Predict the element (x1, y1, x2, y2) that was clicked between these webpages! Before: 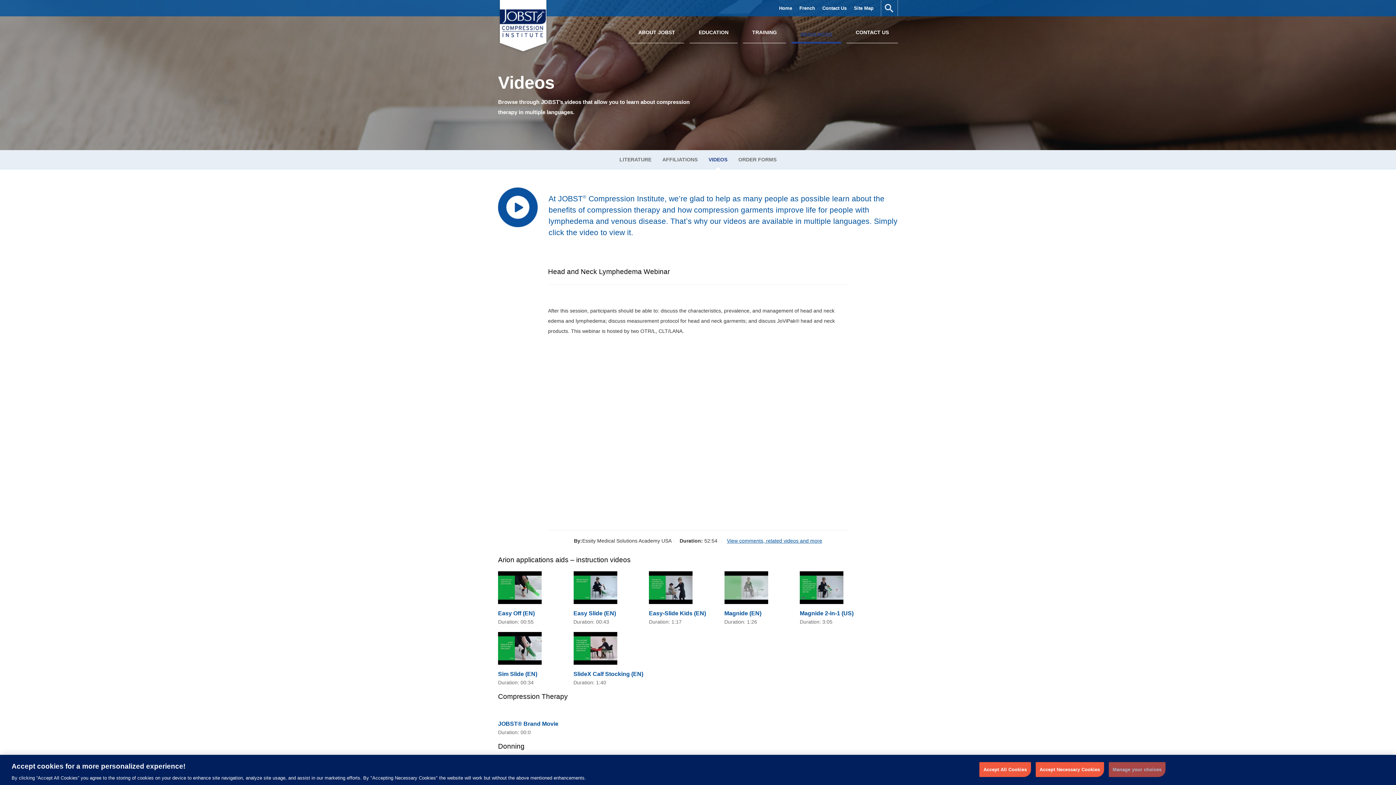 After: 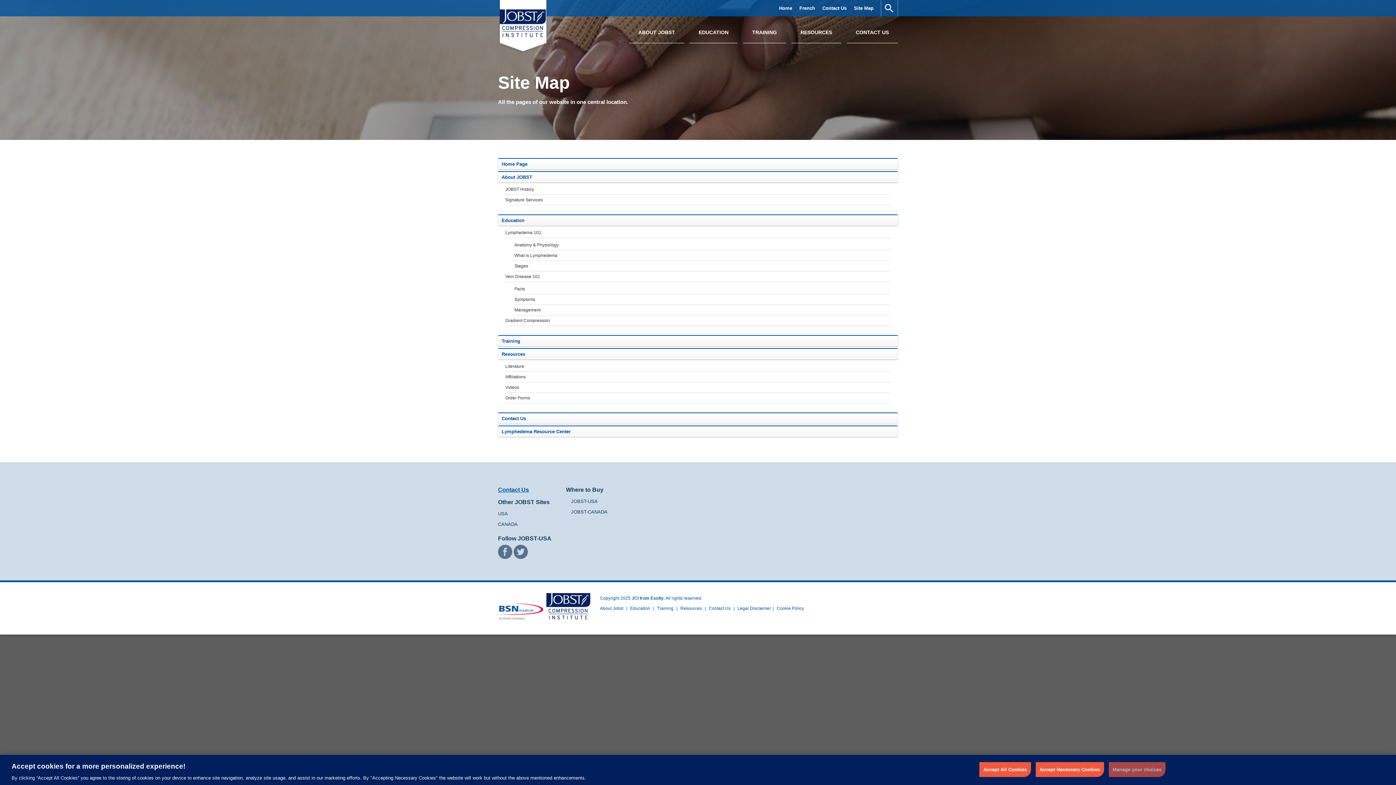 Action: label: Site Map bbox: (850, 1, 877, 14)